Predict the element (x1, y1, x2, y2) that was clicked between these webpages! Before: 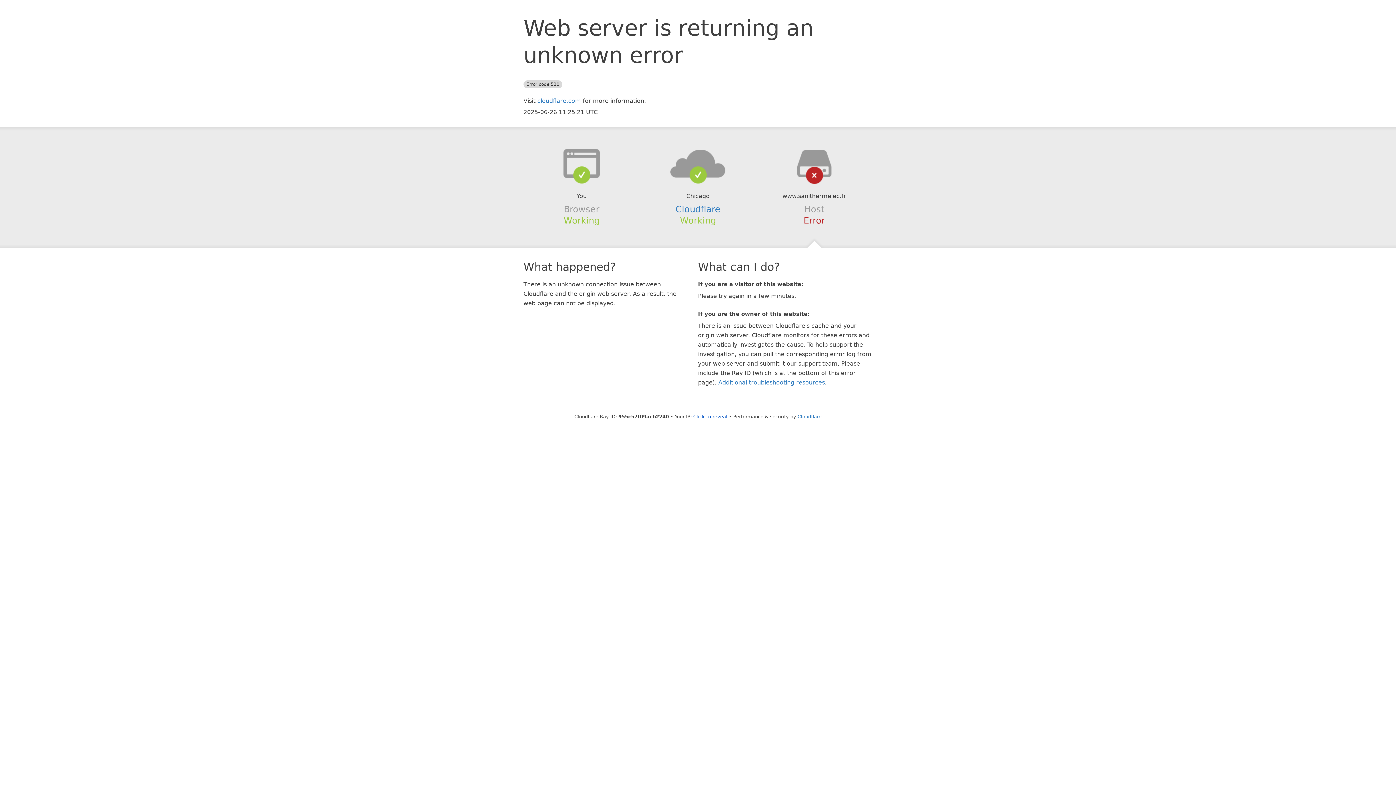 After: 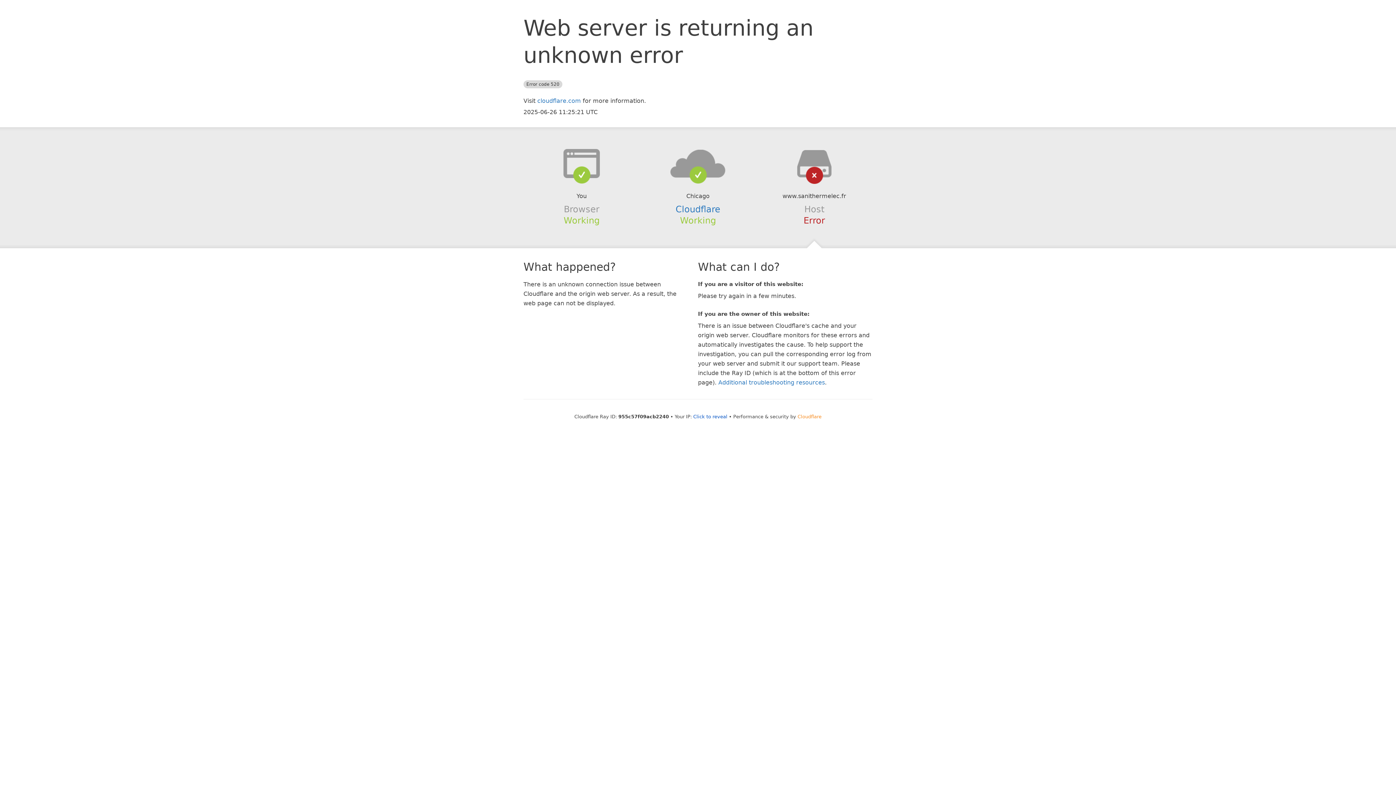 Action: label: Cloudflare bbox: (797, 414, 821, 419)